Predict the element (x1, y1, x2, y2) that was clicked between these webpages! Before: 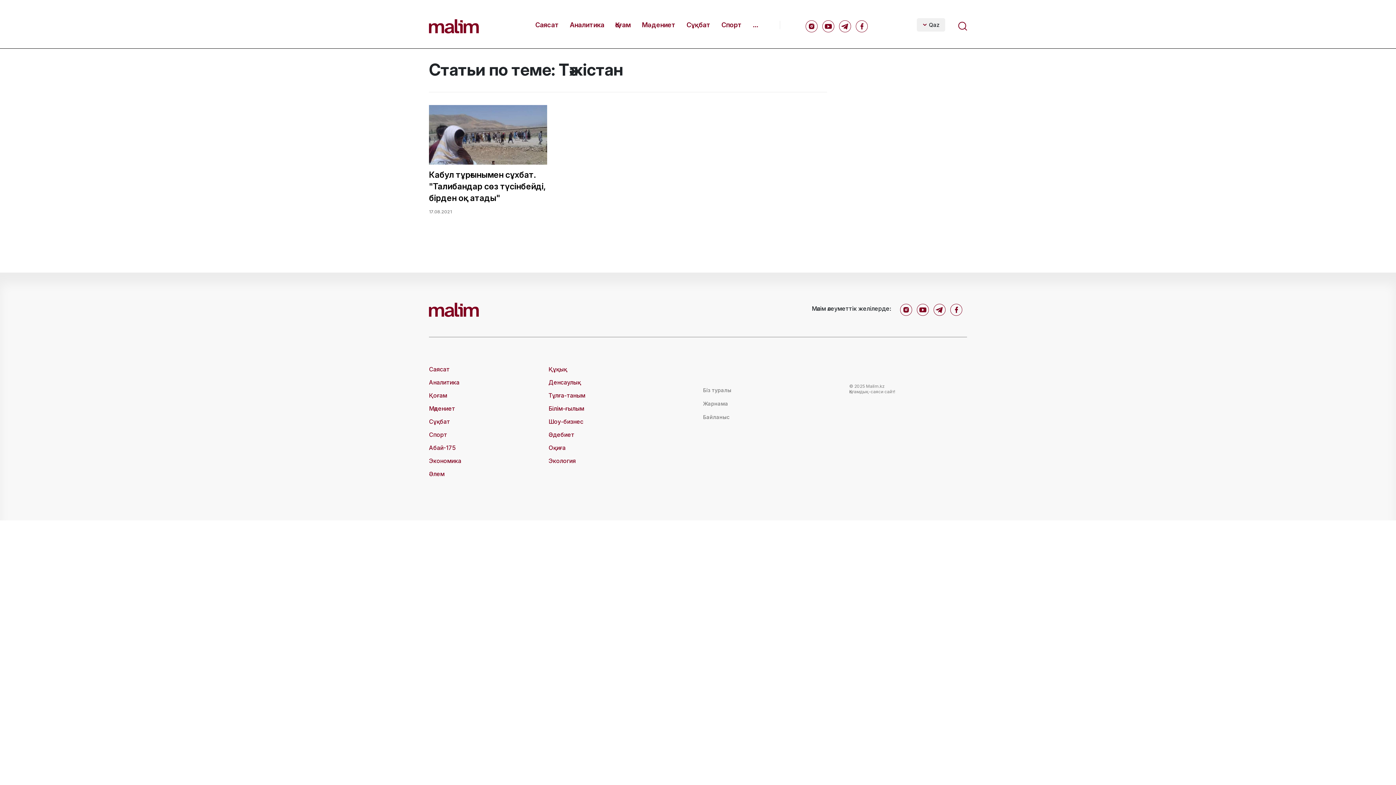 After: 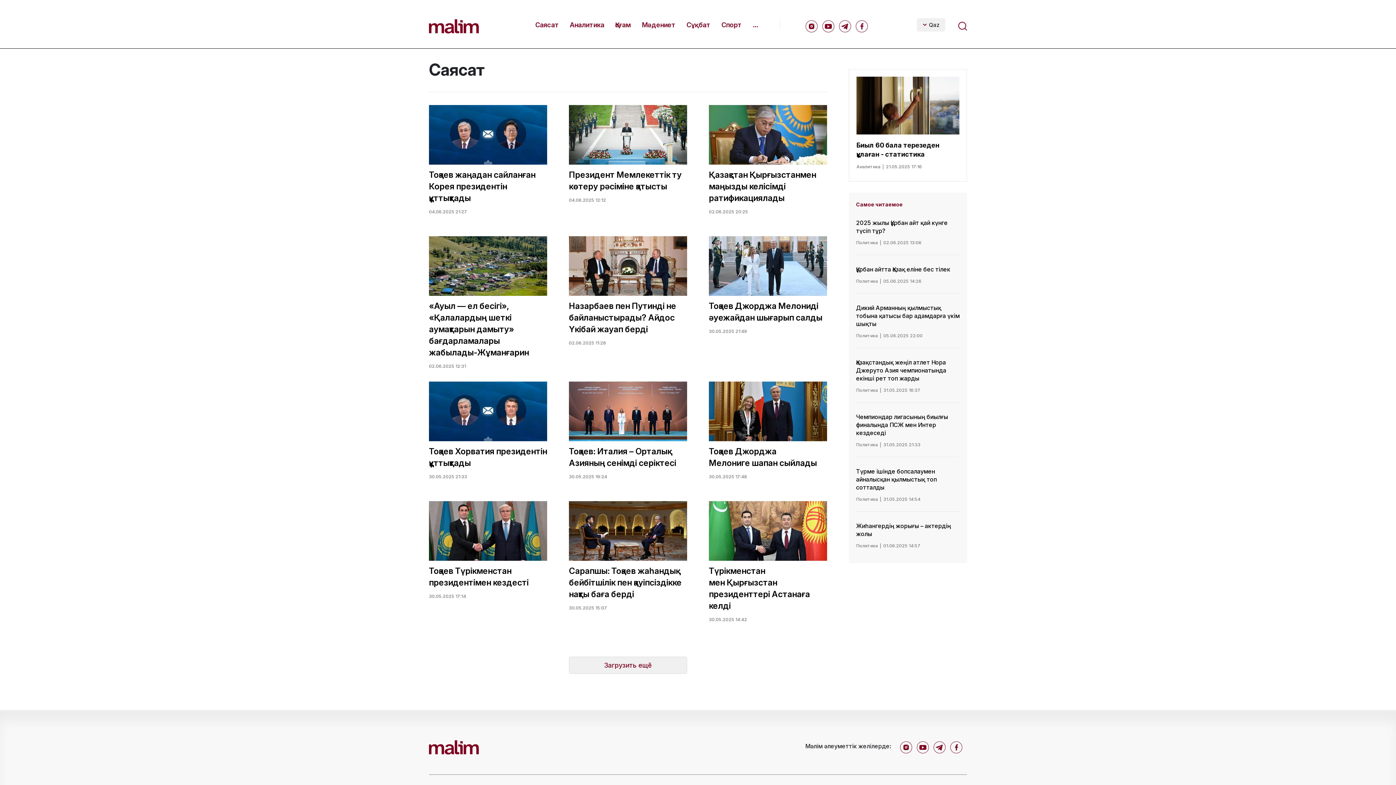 Action: bbox: (535, 20, 559, 29) label: Саясат